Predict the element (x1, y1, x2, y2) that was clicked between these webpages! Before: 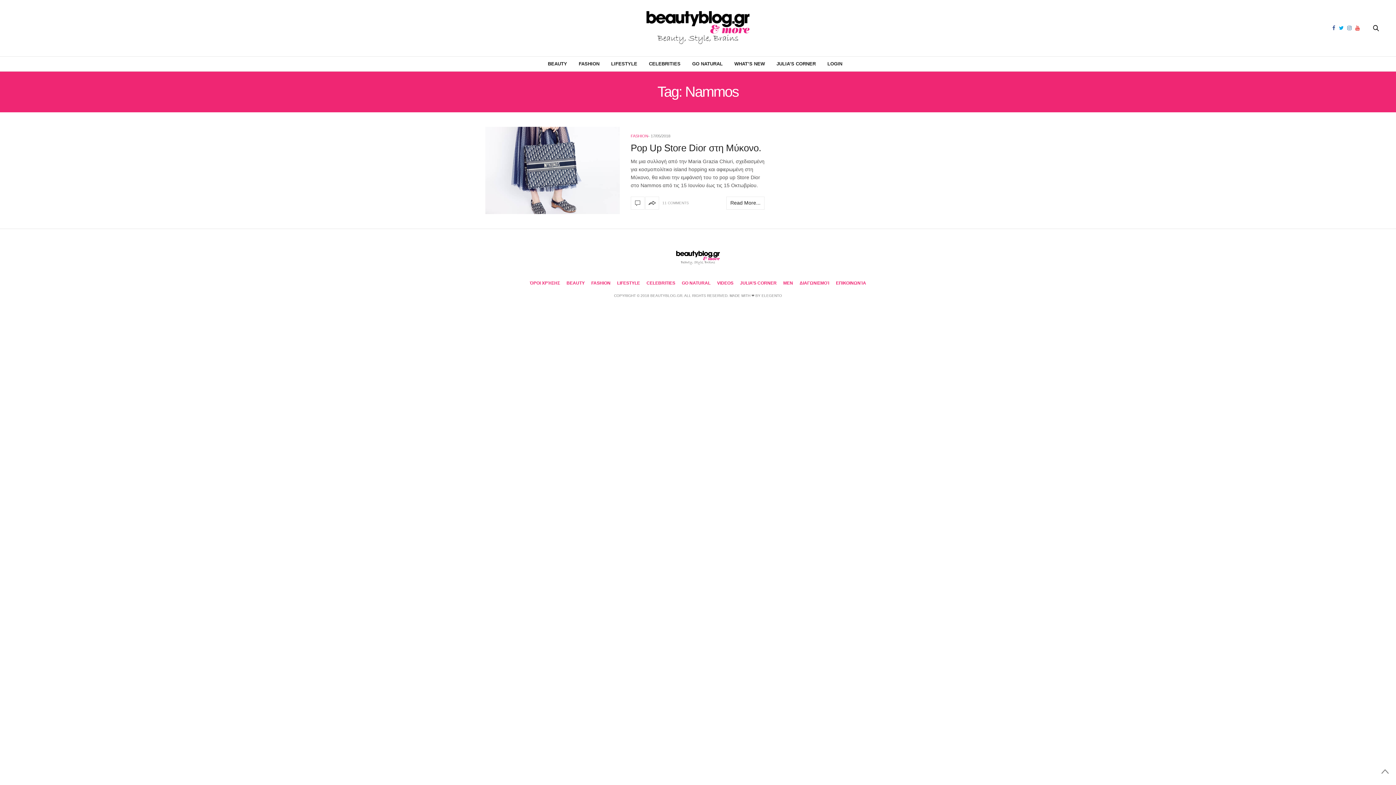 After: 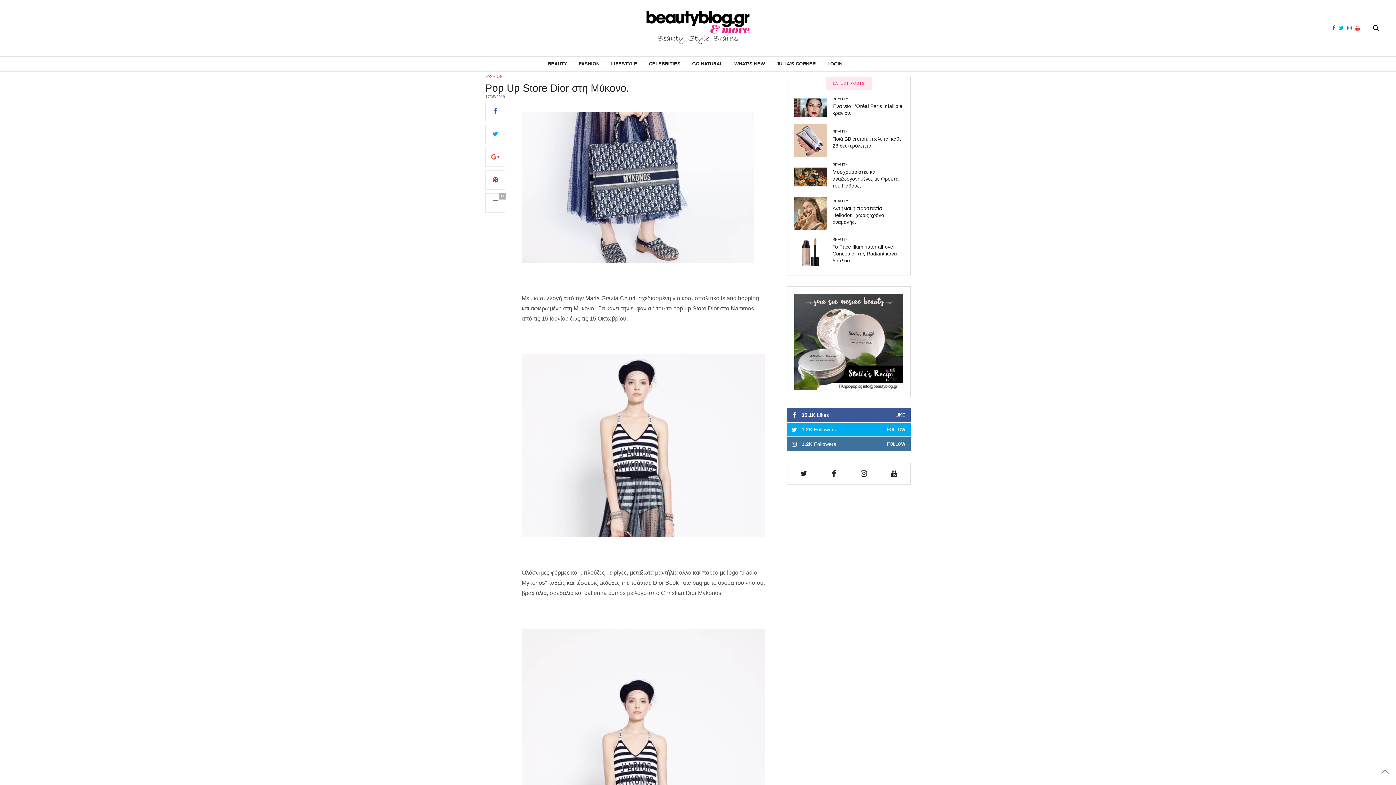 Action: label: Pop Up Store Dior στη Μύκονο. bbox: (630, 142, 761, 153)